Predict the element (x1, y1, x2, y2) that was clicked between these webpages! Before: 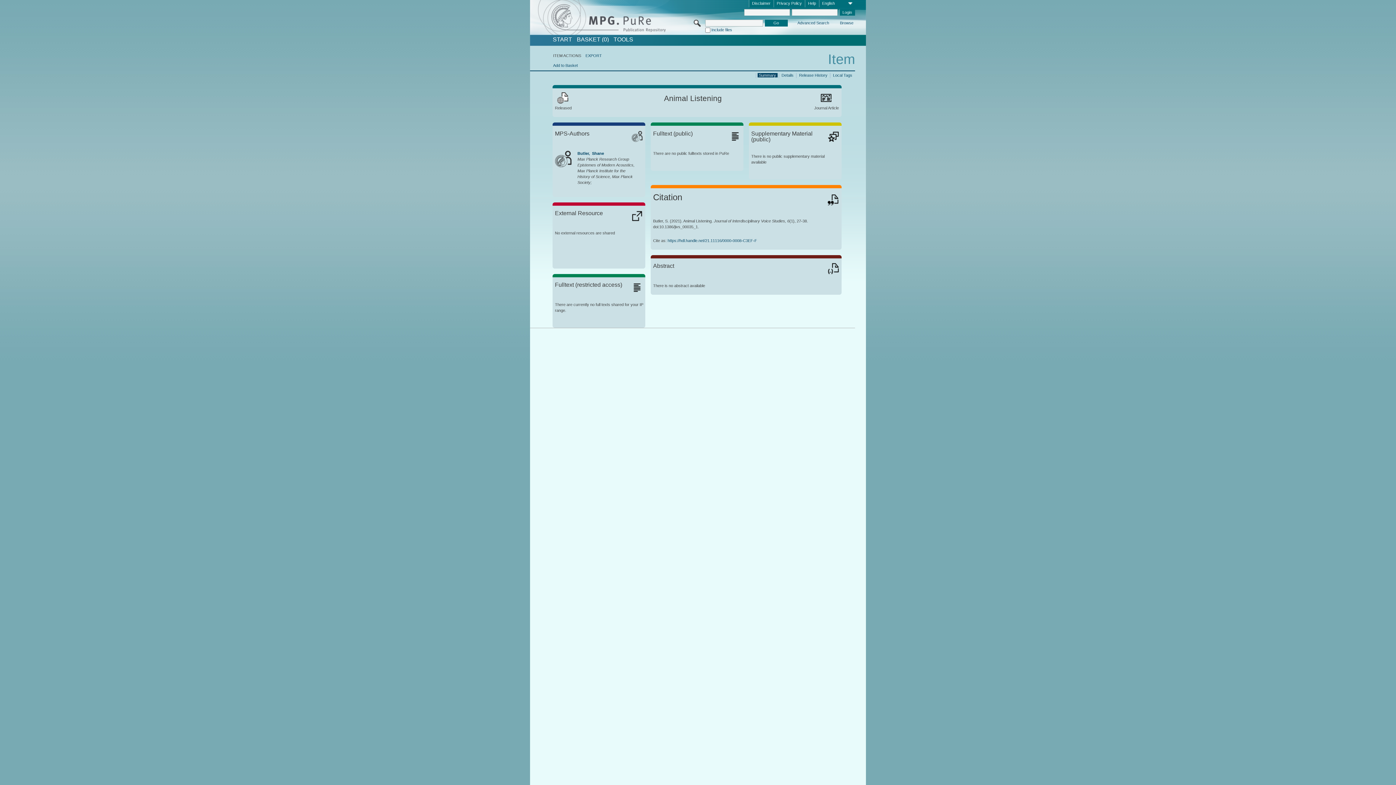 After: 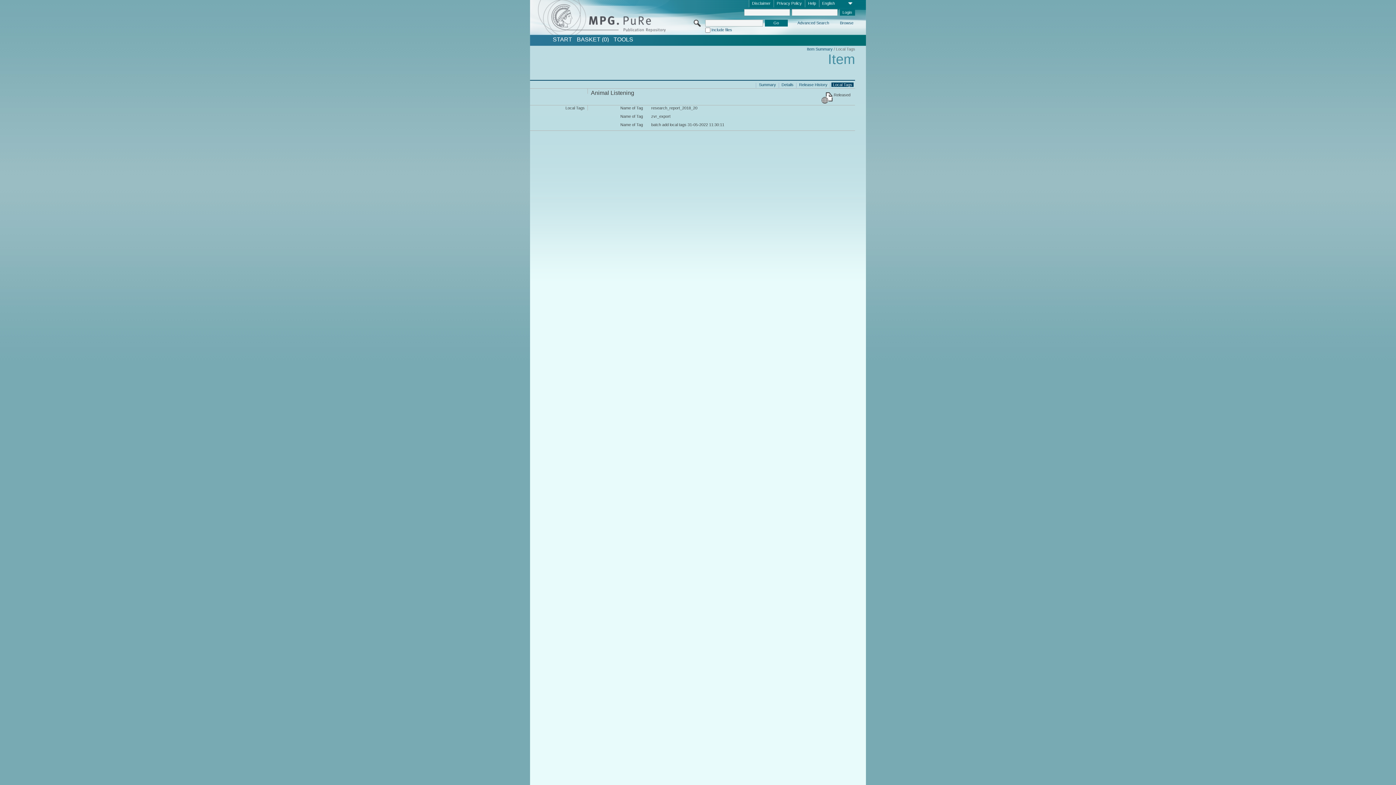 Action: bbox: (831, 72, 853, 77) label: Local Tags